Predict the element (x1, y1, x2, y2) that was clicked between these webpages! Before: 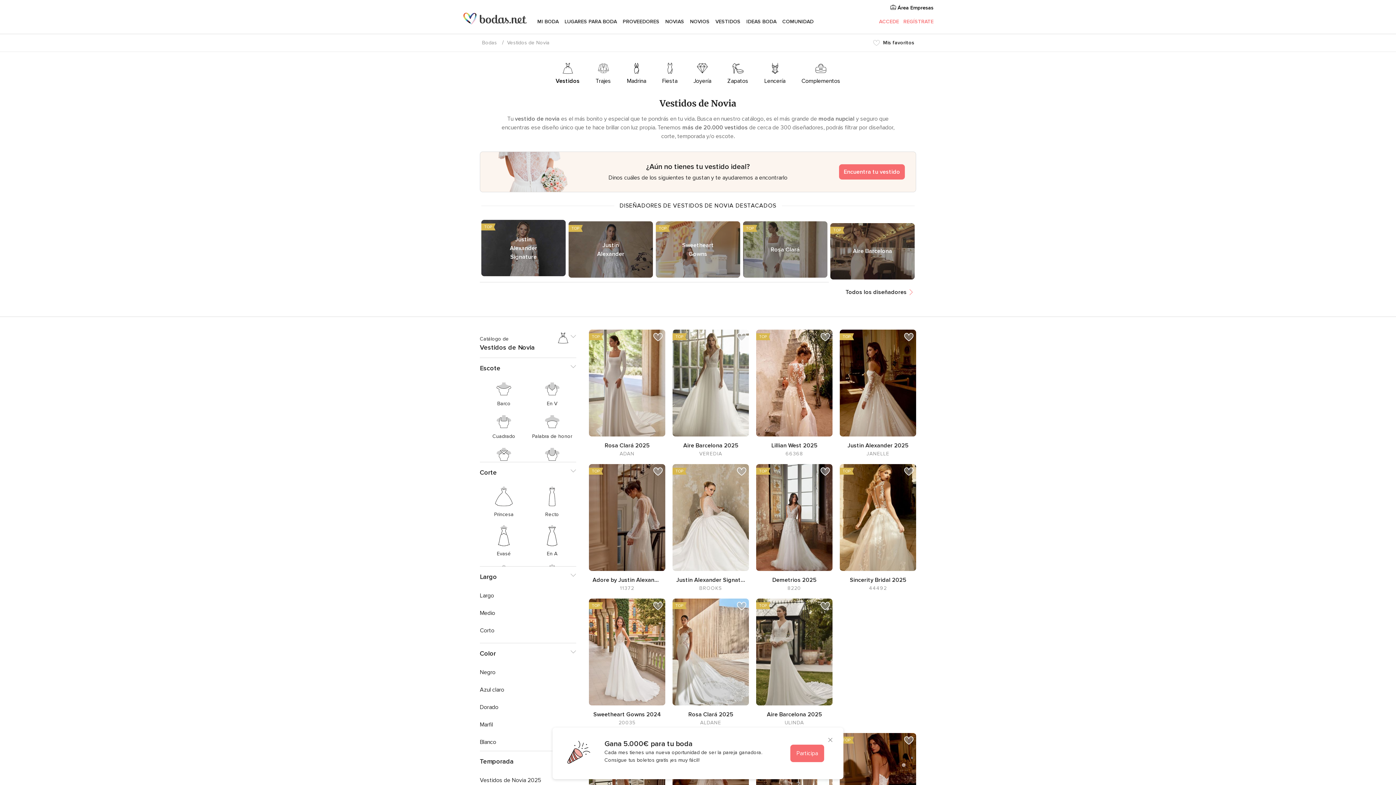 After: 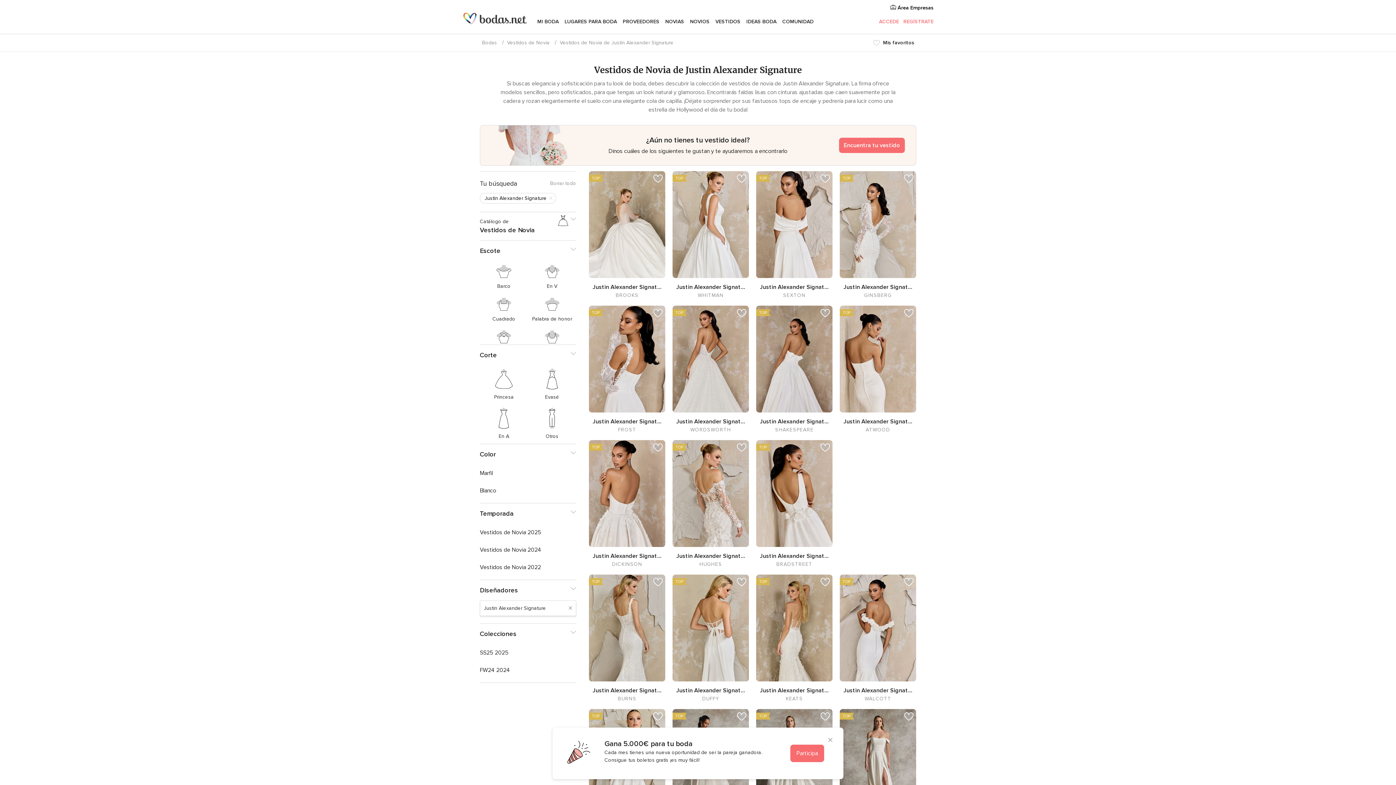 Action: label: Justin Alexander Signature bbox: (502, 235, 544, 261)